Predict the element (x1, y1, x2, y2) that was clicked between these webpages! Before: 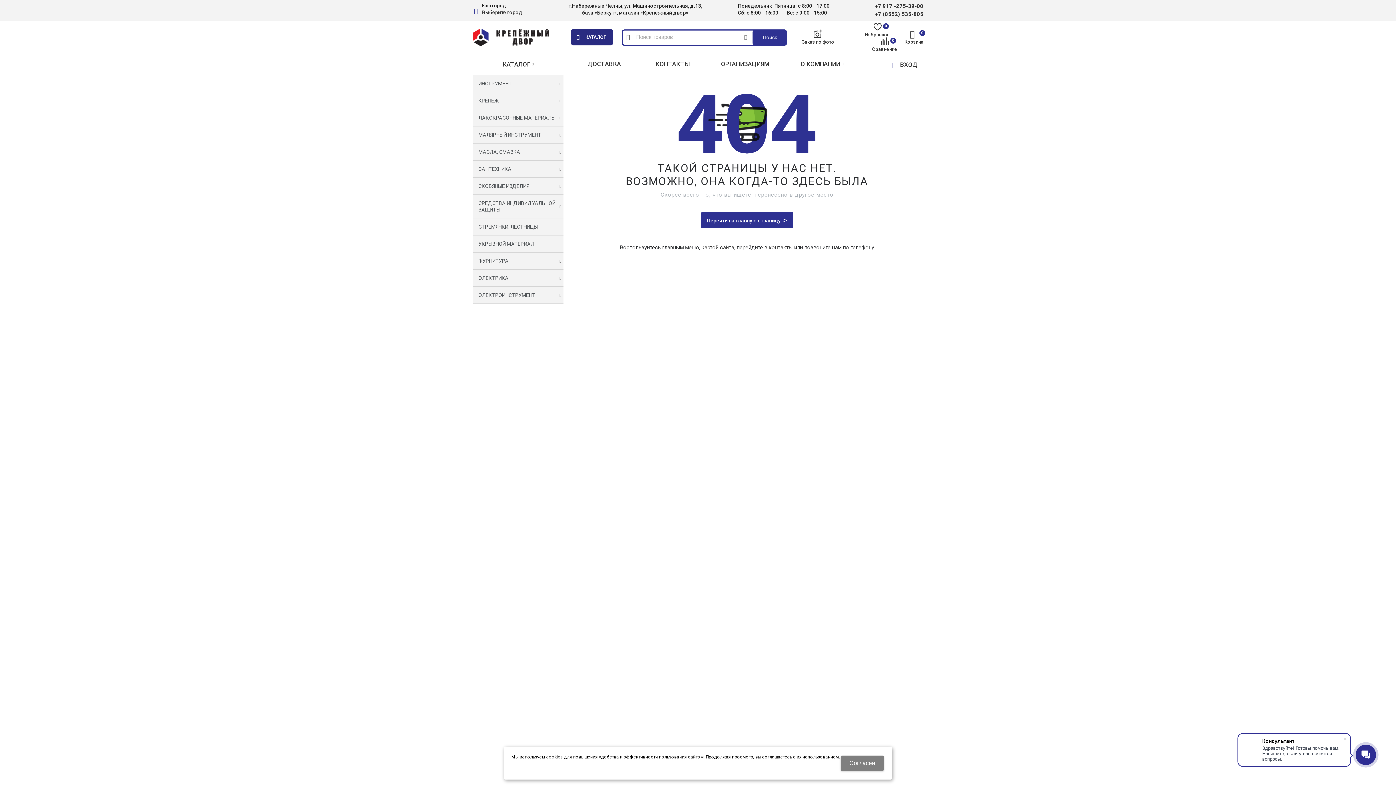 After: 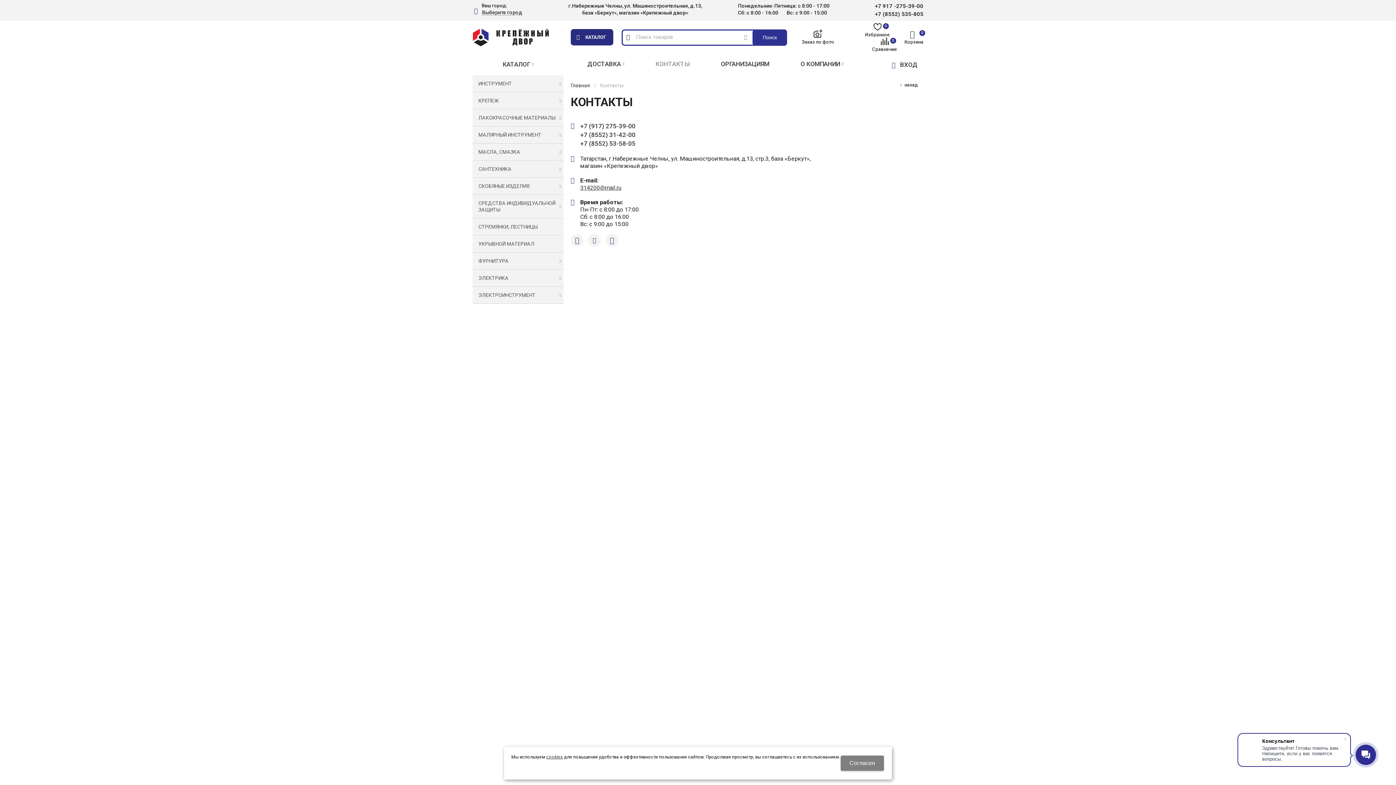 Action: bbox: (768, 244, 792, 250) label: контакты